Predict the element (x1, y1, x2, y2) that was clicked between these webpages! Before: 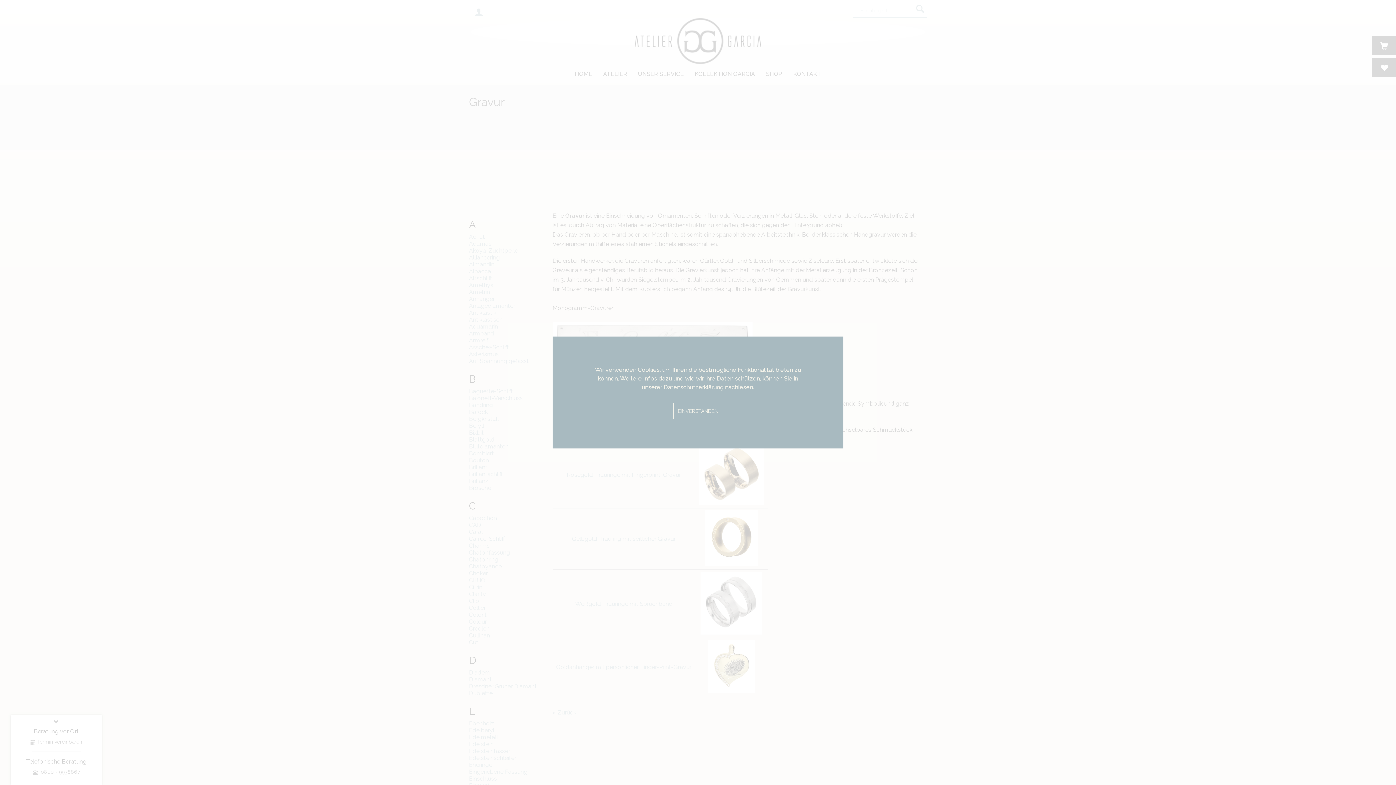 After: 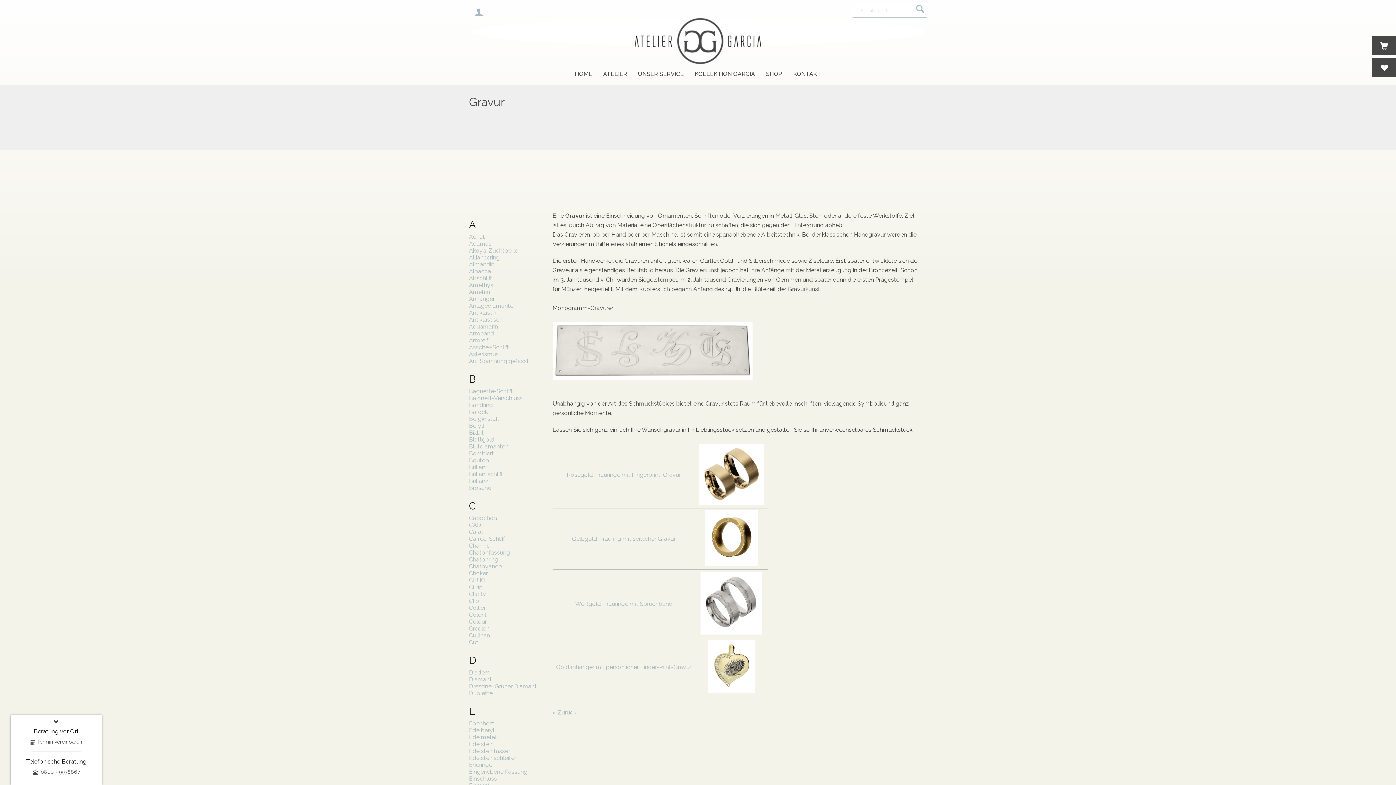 Action: bbox: (673, 402, 723, 419) label: EINVERSTANDEN